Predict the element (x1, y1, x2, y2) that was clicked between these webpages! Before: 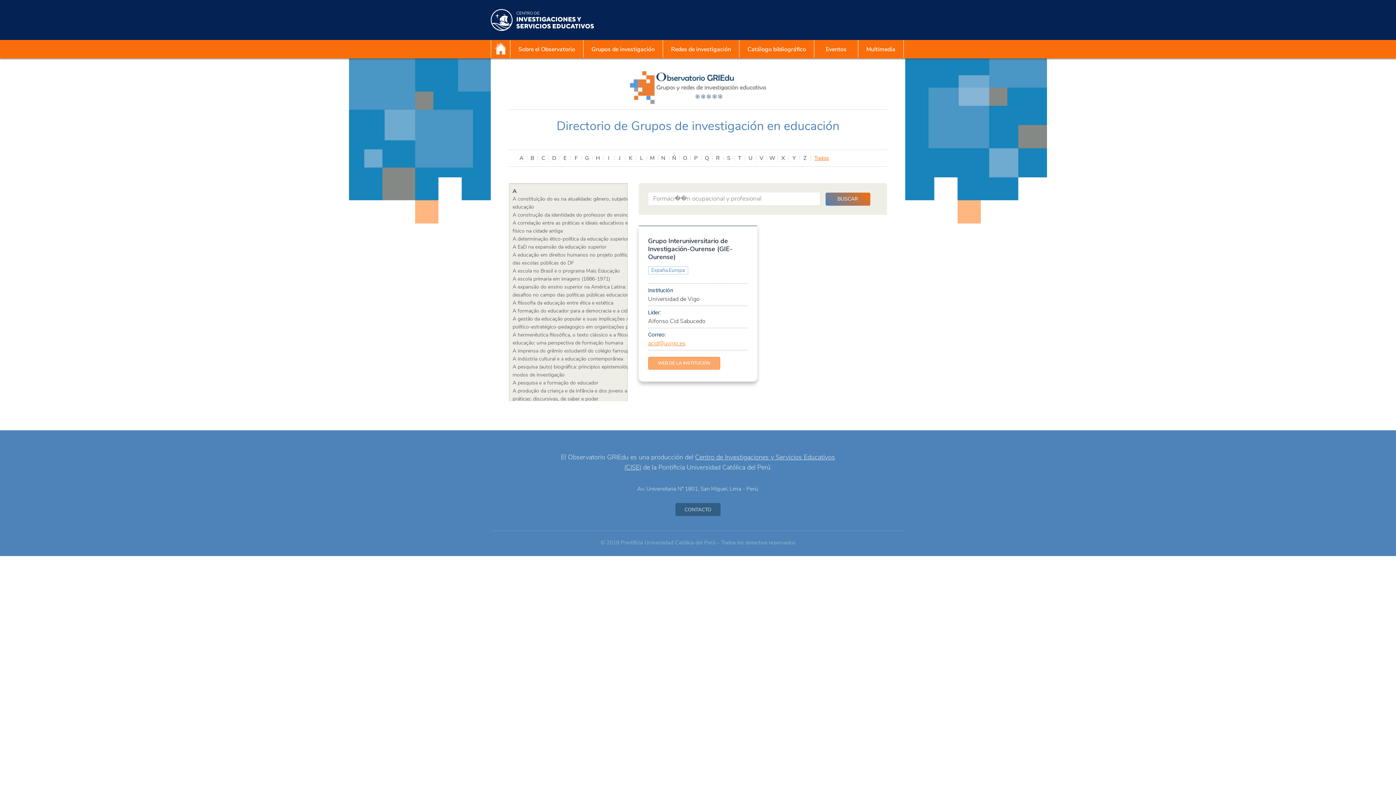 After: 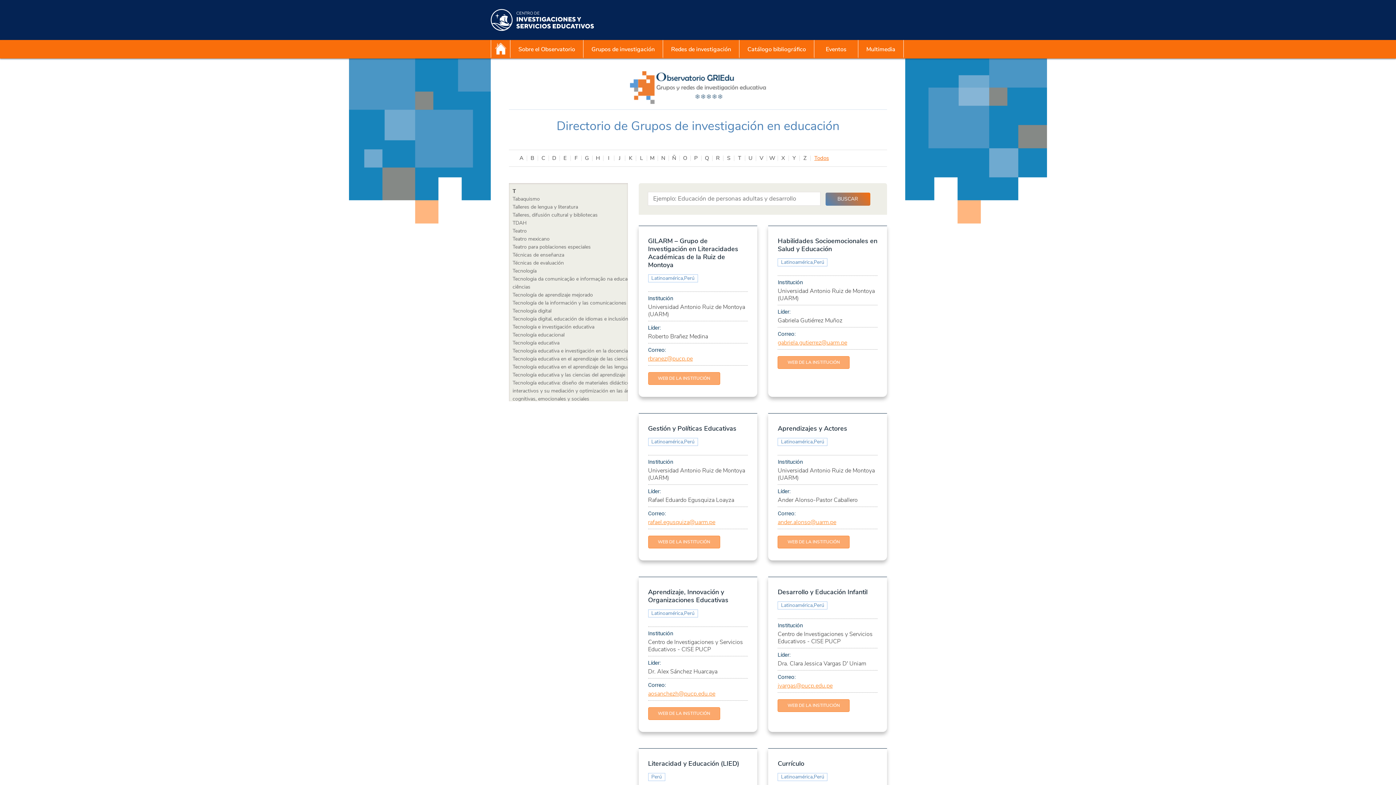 Action: bbox: (734, 155, 745, 161) label: T